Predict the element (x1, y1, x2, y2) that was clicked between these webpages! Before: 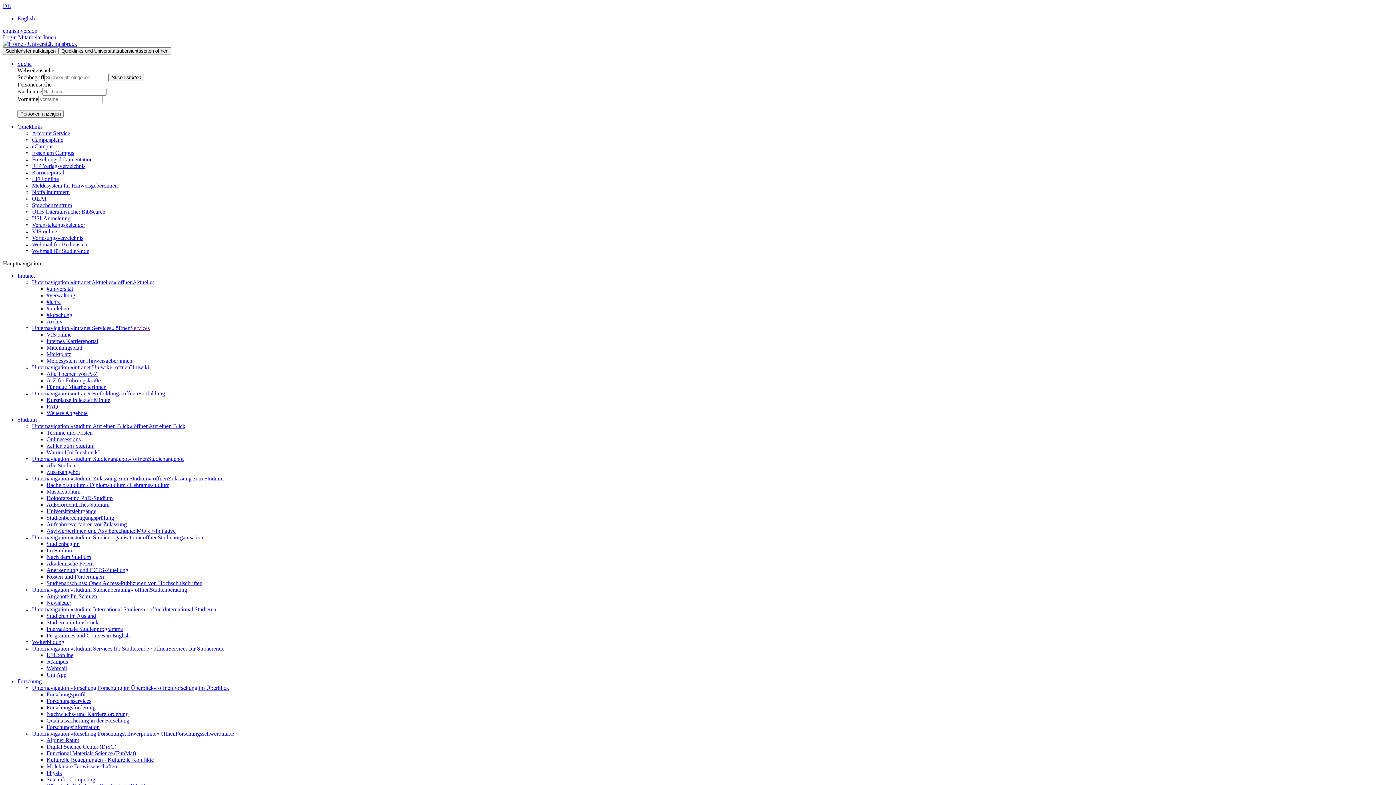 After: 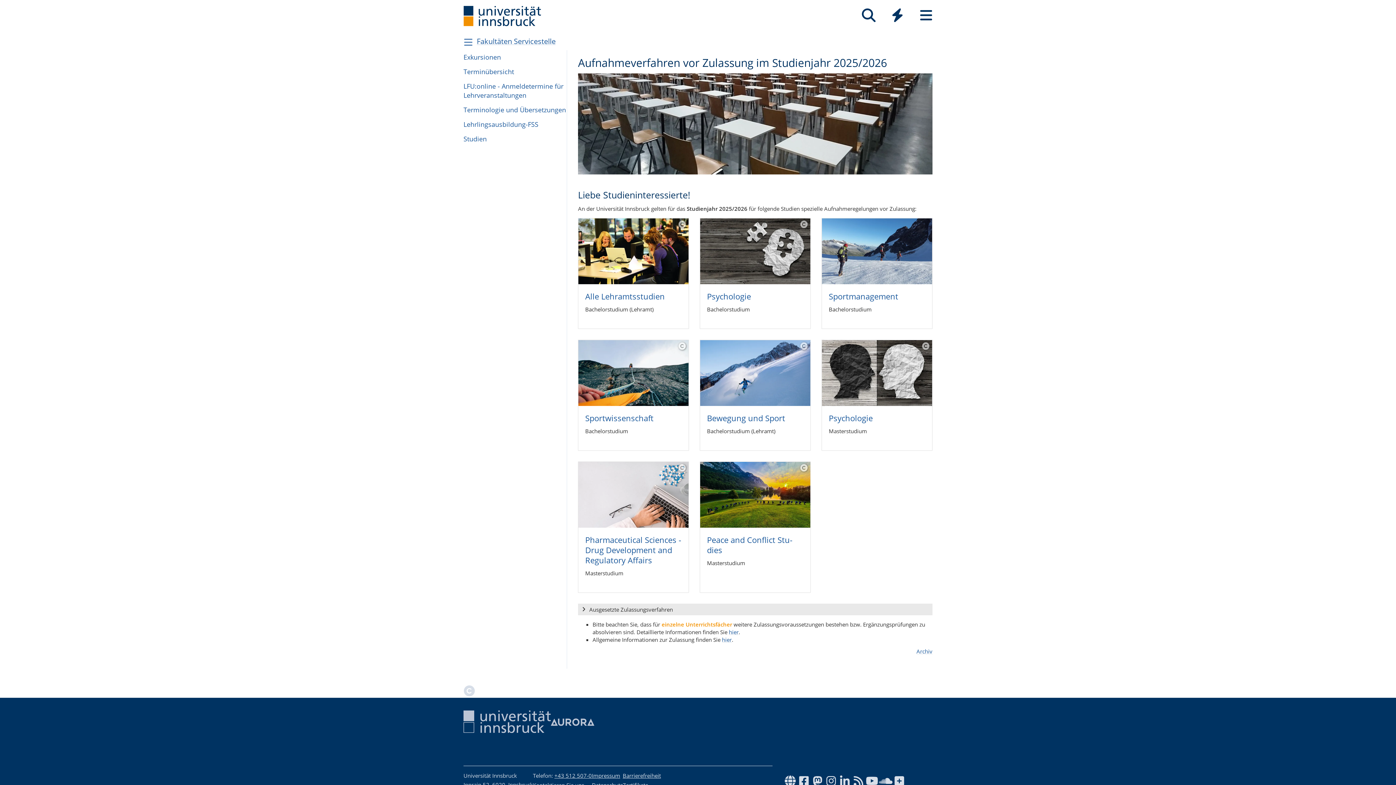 Action: bbox: (46, 521, 126, 527) label: Aufnahmeverfahren vor Zulassung